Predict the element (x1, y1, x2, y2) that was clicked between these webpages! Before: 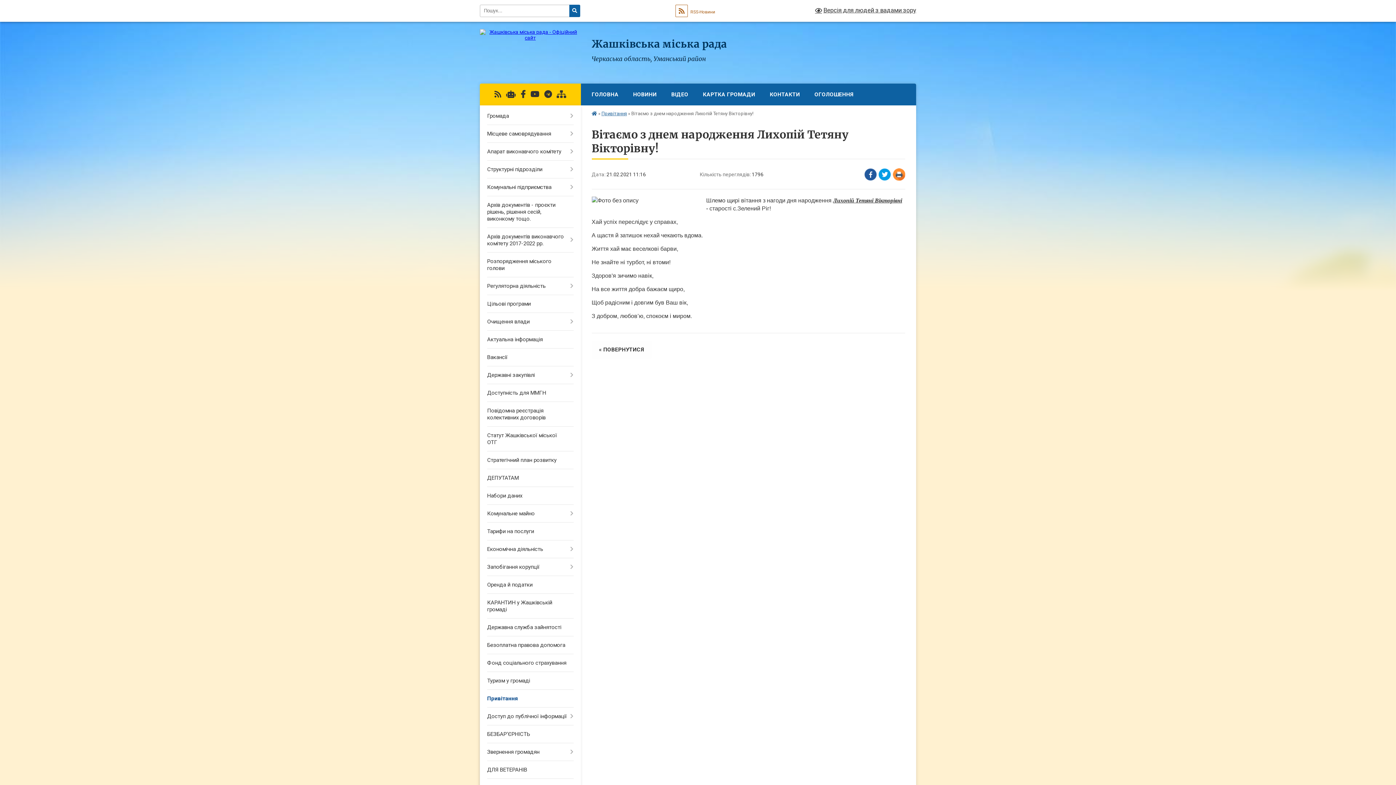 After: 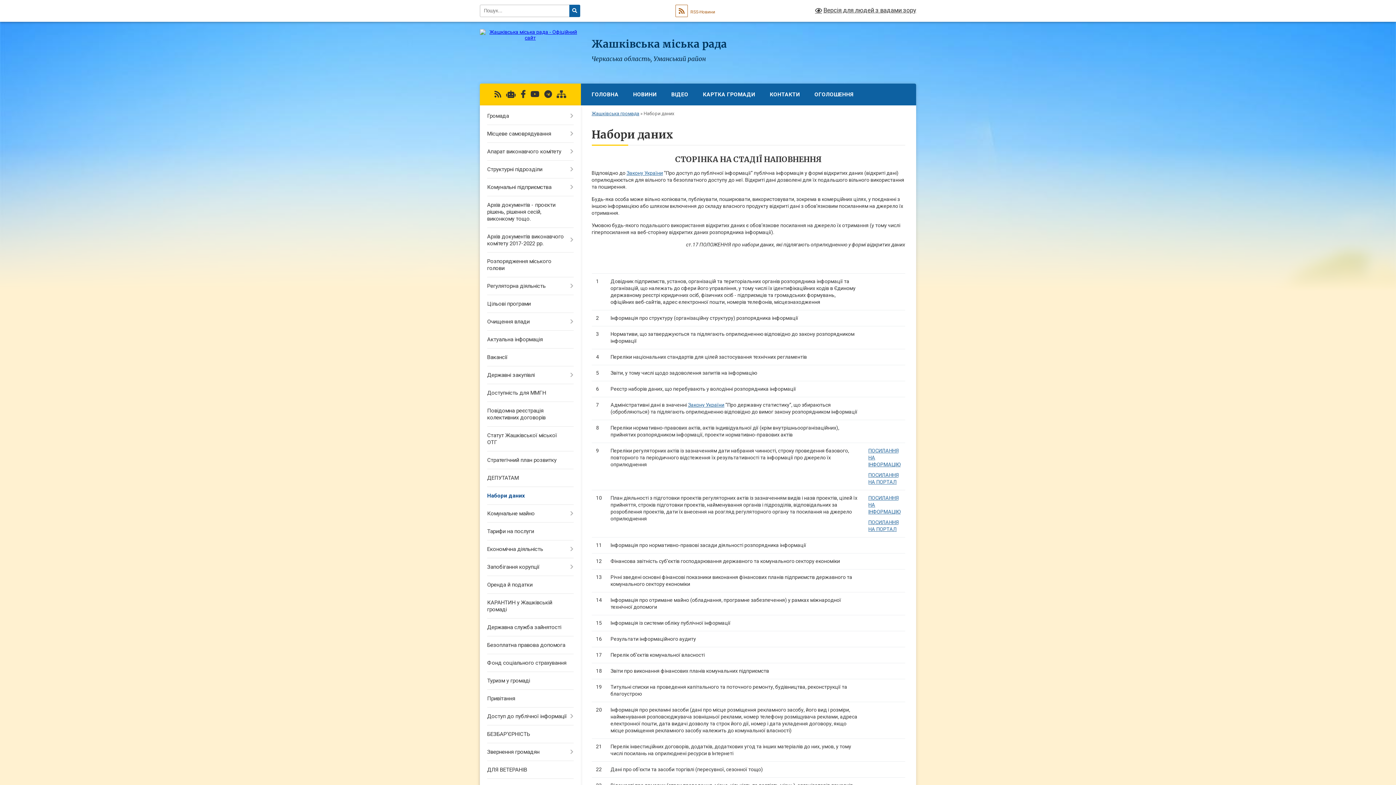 Action: label: Набори даних bbox: (480, 487, 580, 505)